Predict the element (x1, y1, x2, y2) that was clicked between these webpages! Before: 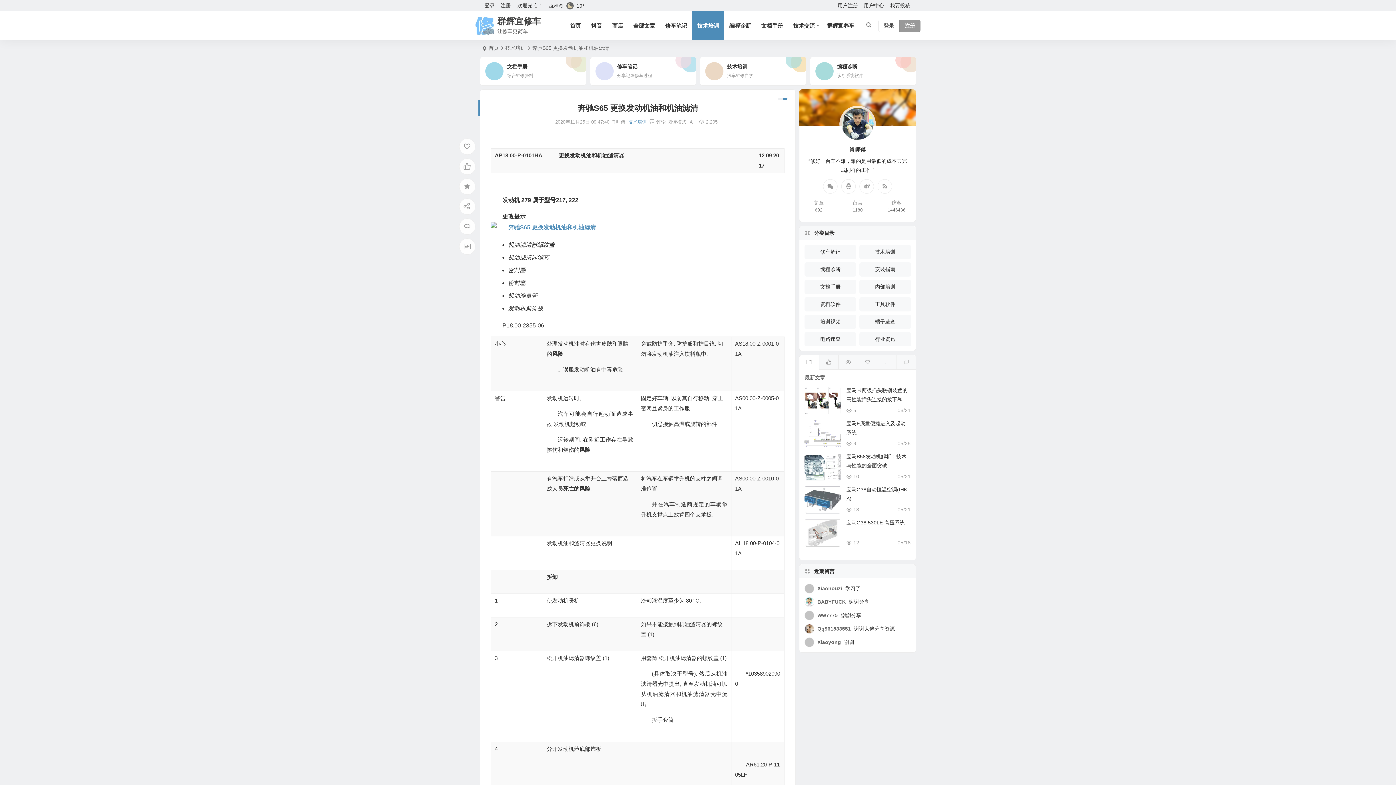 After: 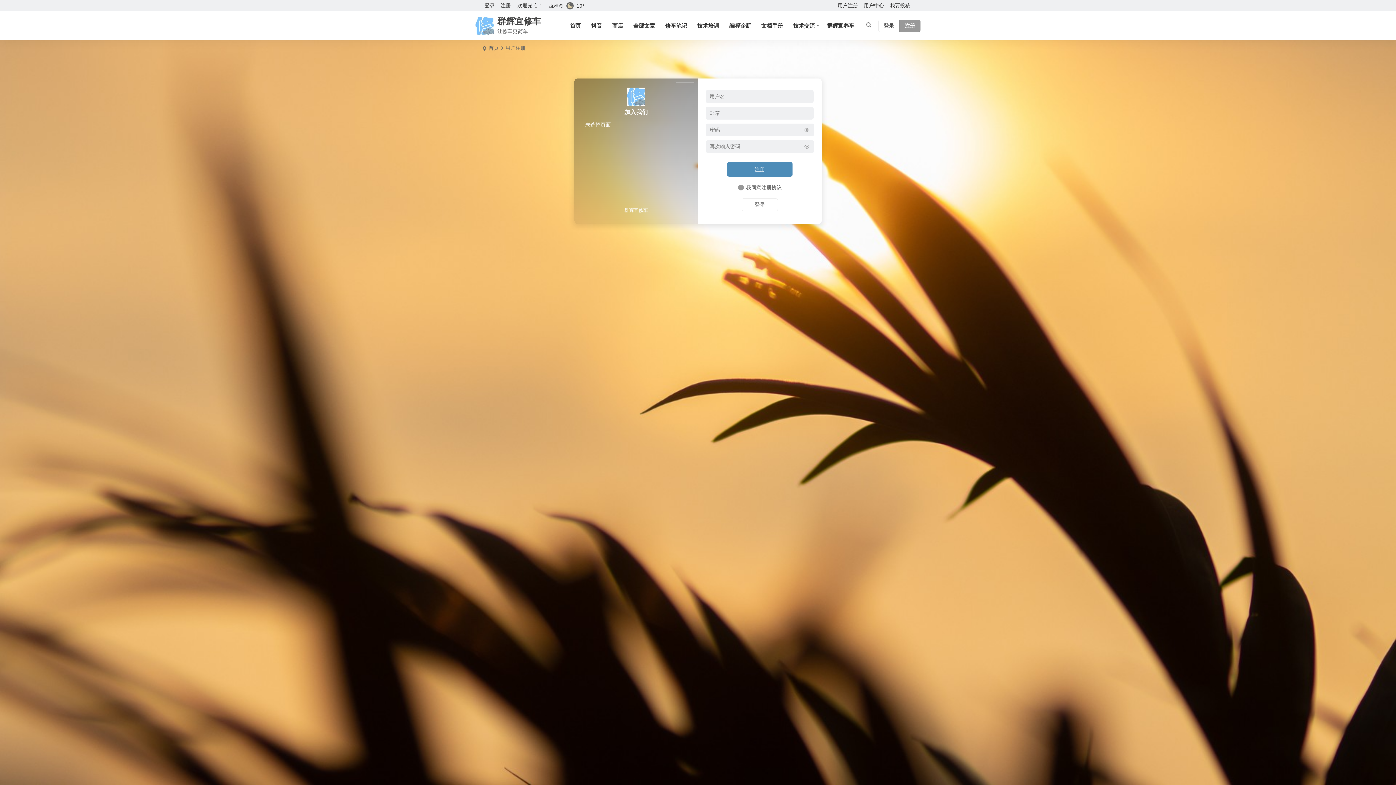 Action: bbox: (837, 0, 858, 10) label: 用户注册